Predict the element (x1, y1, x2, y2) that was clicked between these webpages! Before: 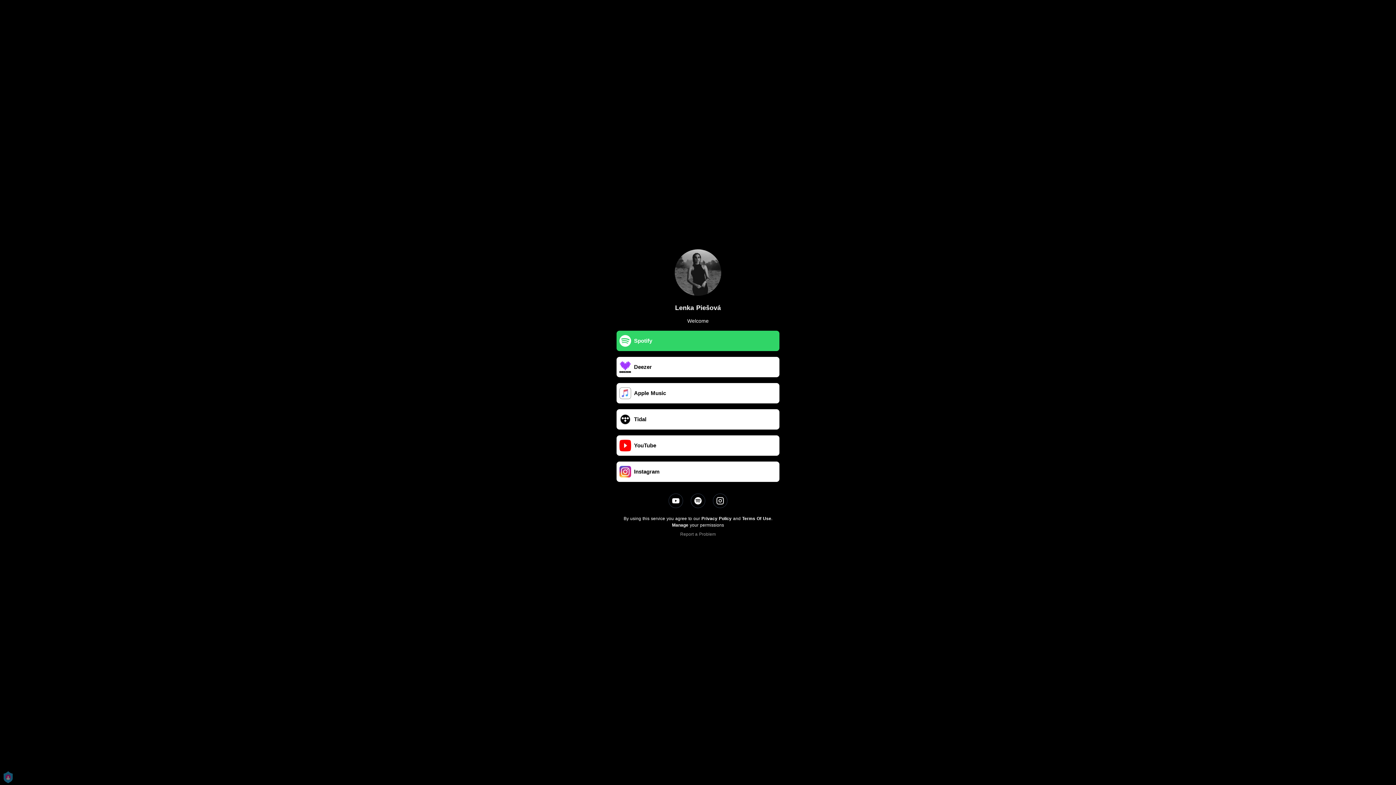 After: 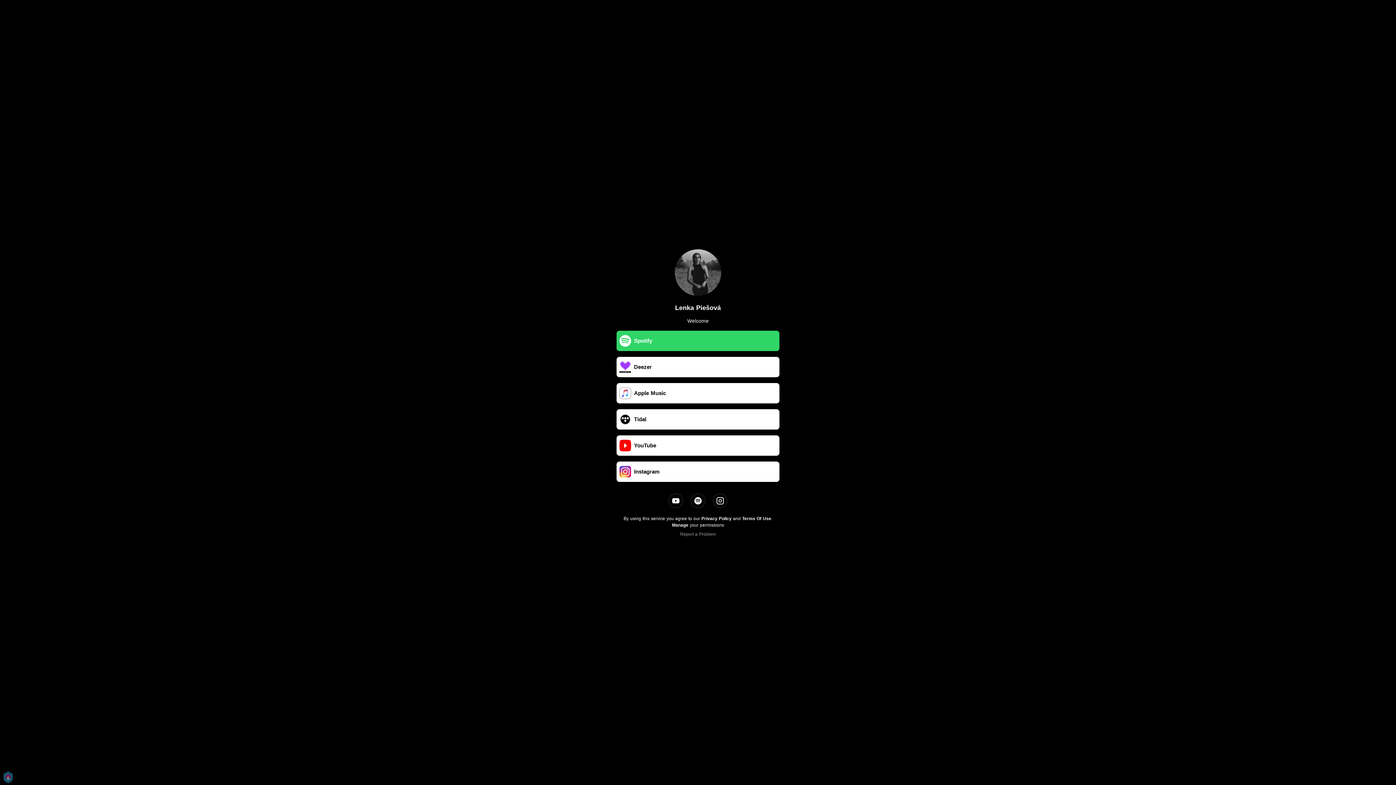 Action: bbox: (701, 516, 731, 521) label: Privacy Policy